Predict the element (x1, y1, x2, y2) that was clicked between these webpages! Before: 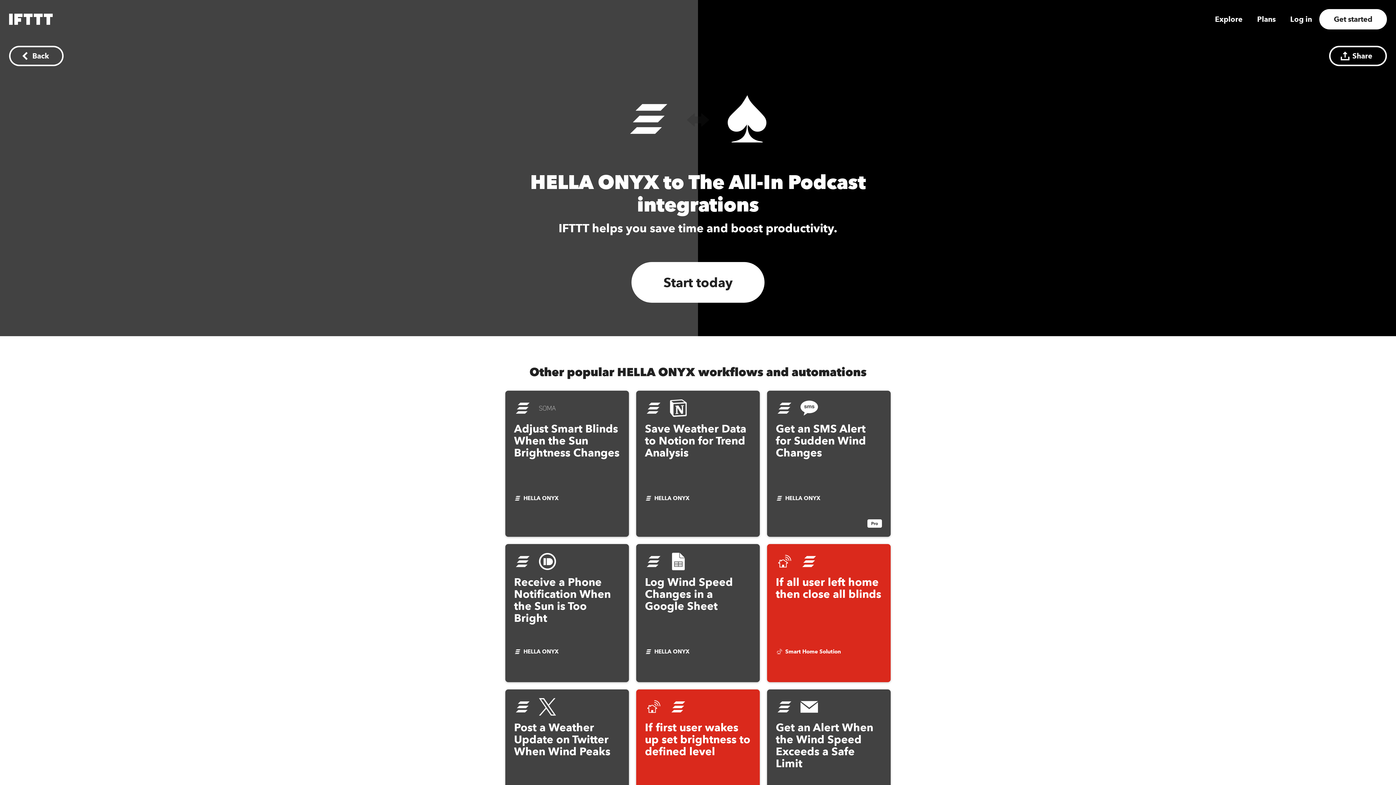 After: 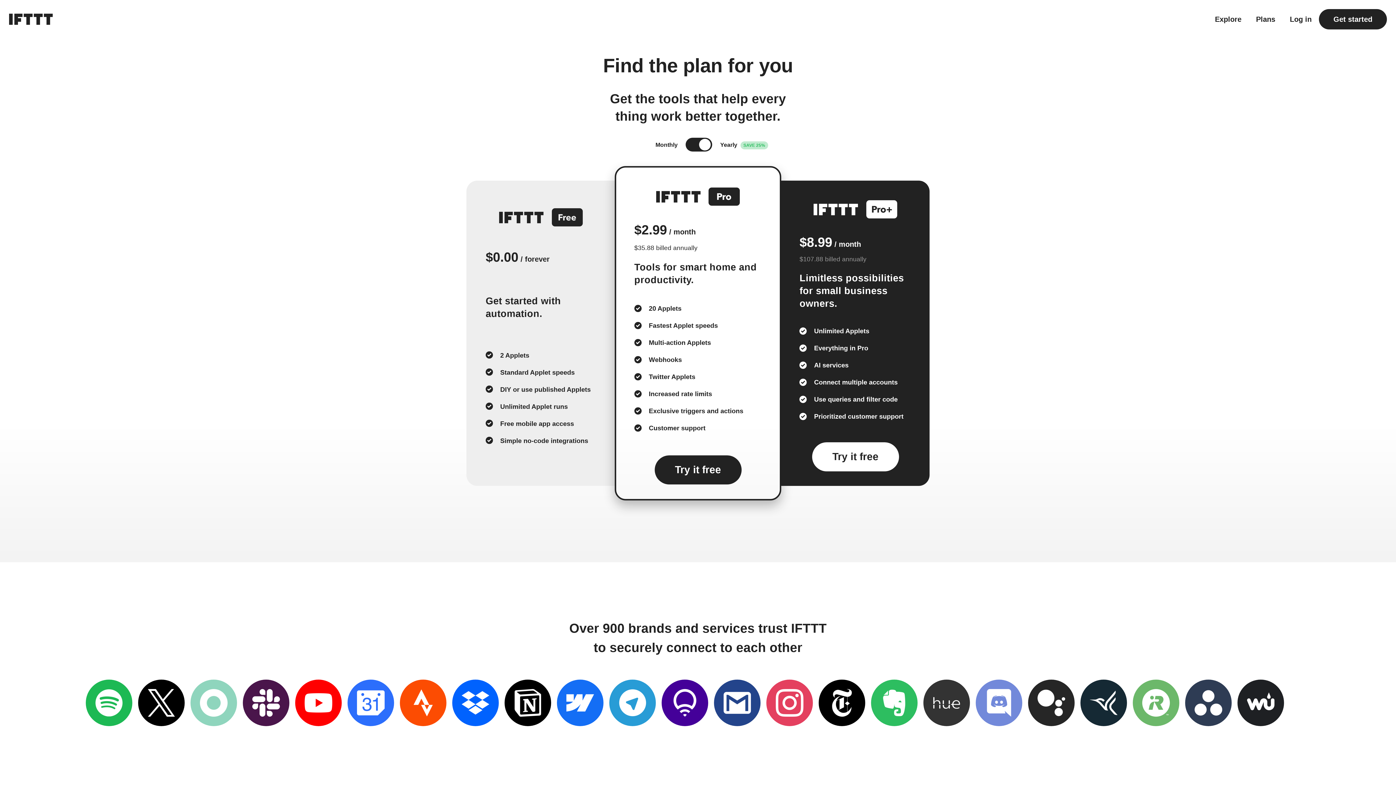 Action: label: Plans bbox: (1257, 15, 1276, 22)